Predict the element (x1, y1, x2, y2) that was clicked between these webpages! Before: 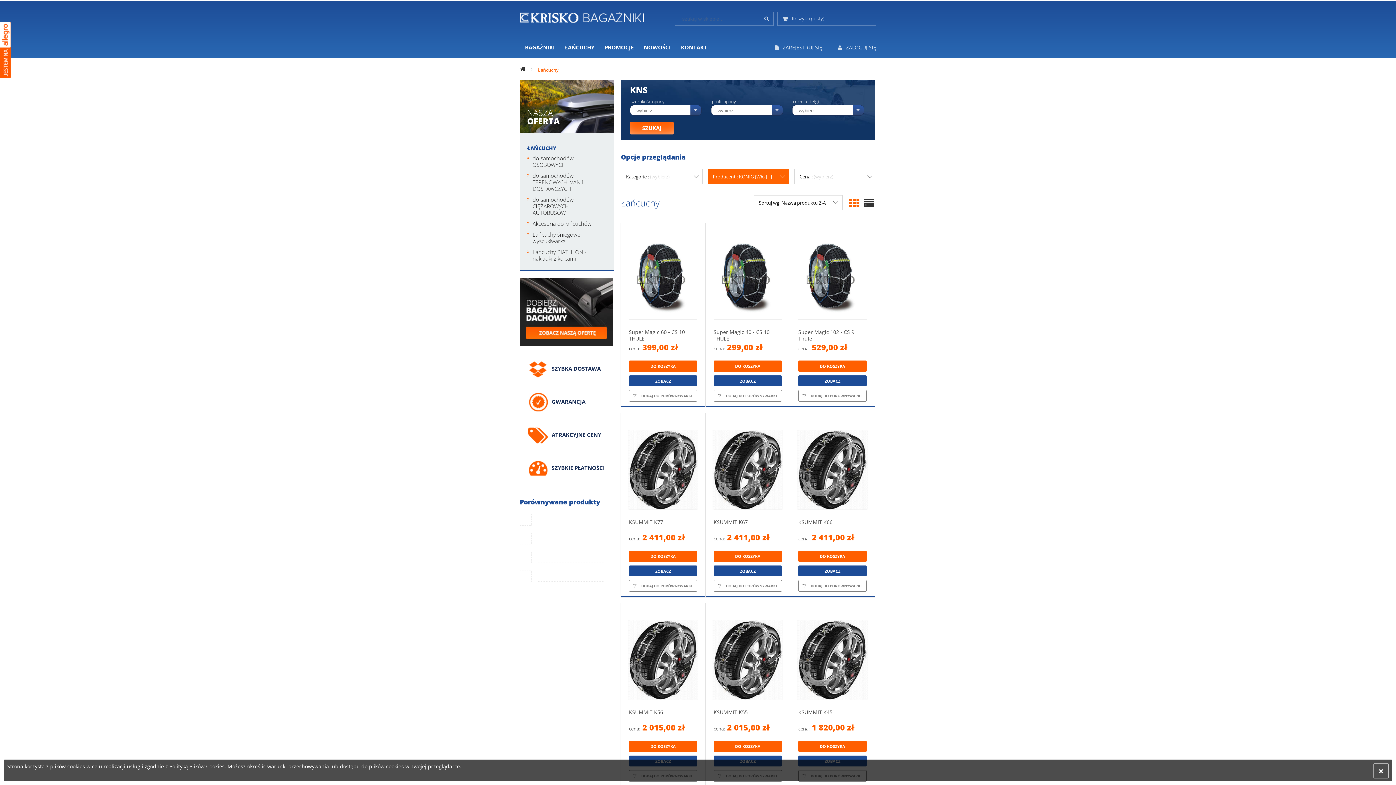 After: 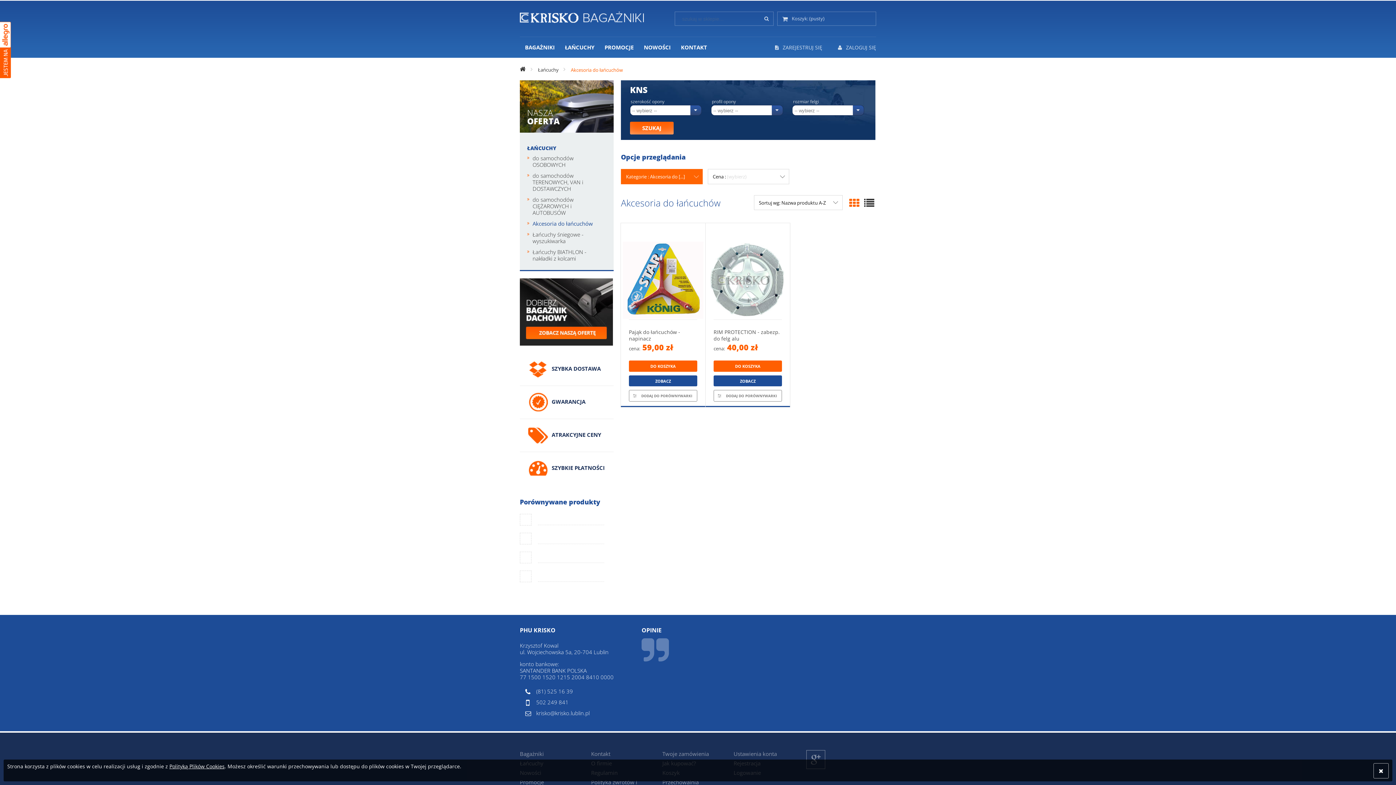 Action: label: Akcesoria do łańcuchów bbox: (532, 218, 606, 229)